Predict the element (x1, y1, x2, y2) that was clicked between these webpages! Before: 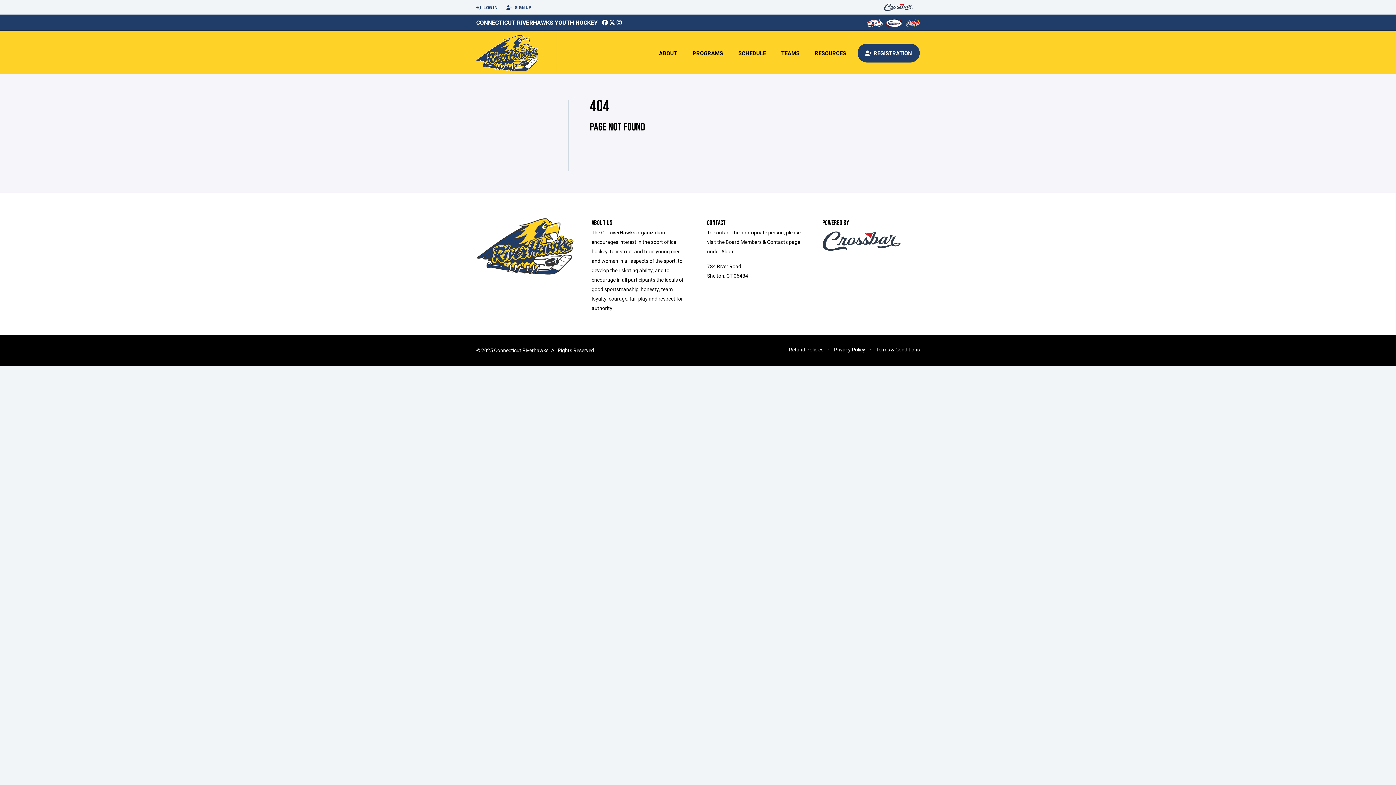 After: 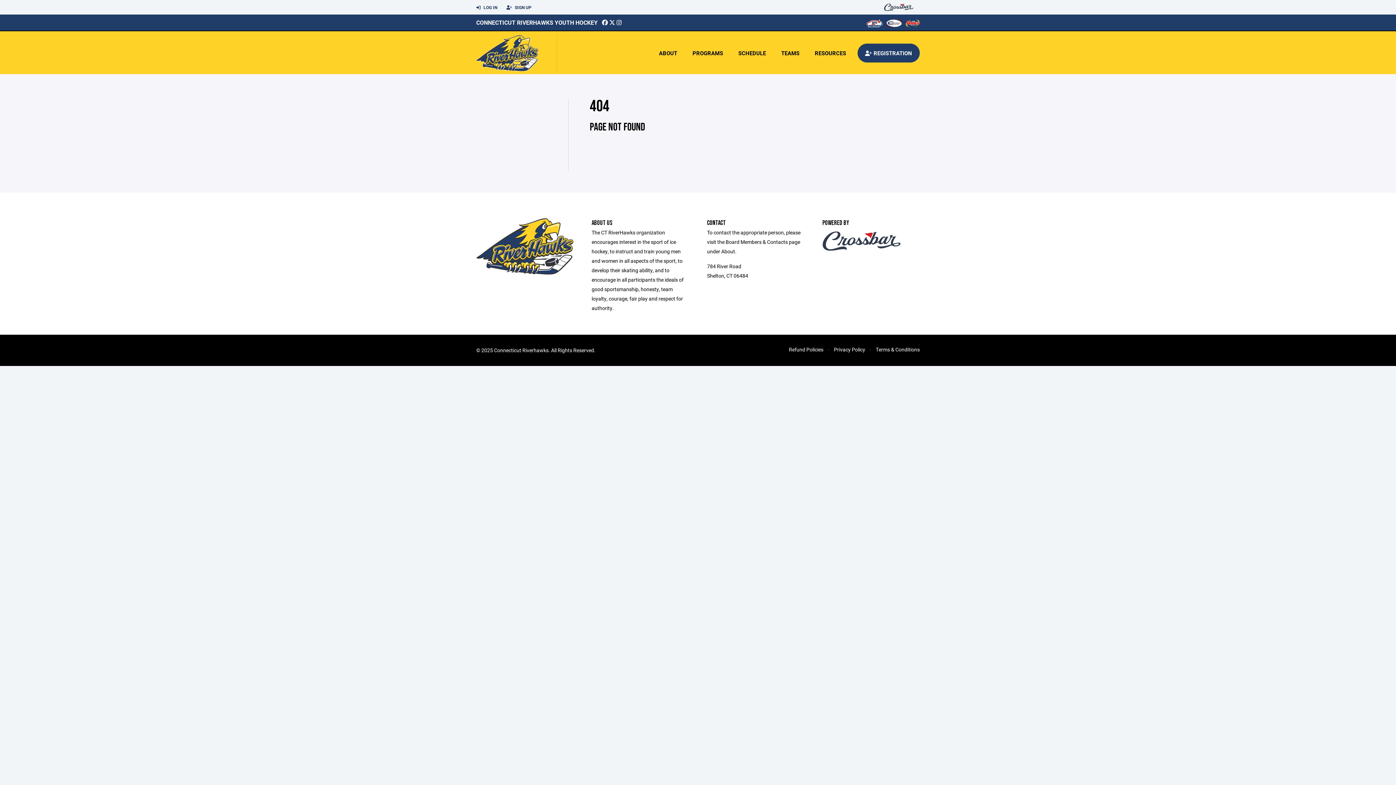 Action: bbox: (616, 18, 621, 26)